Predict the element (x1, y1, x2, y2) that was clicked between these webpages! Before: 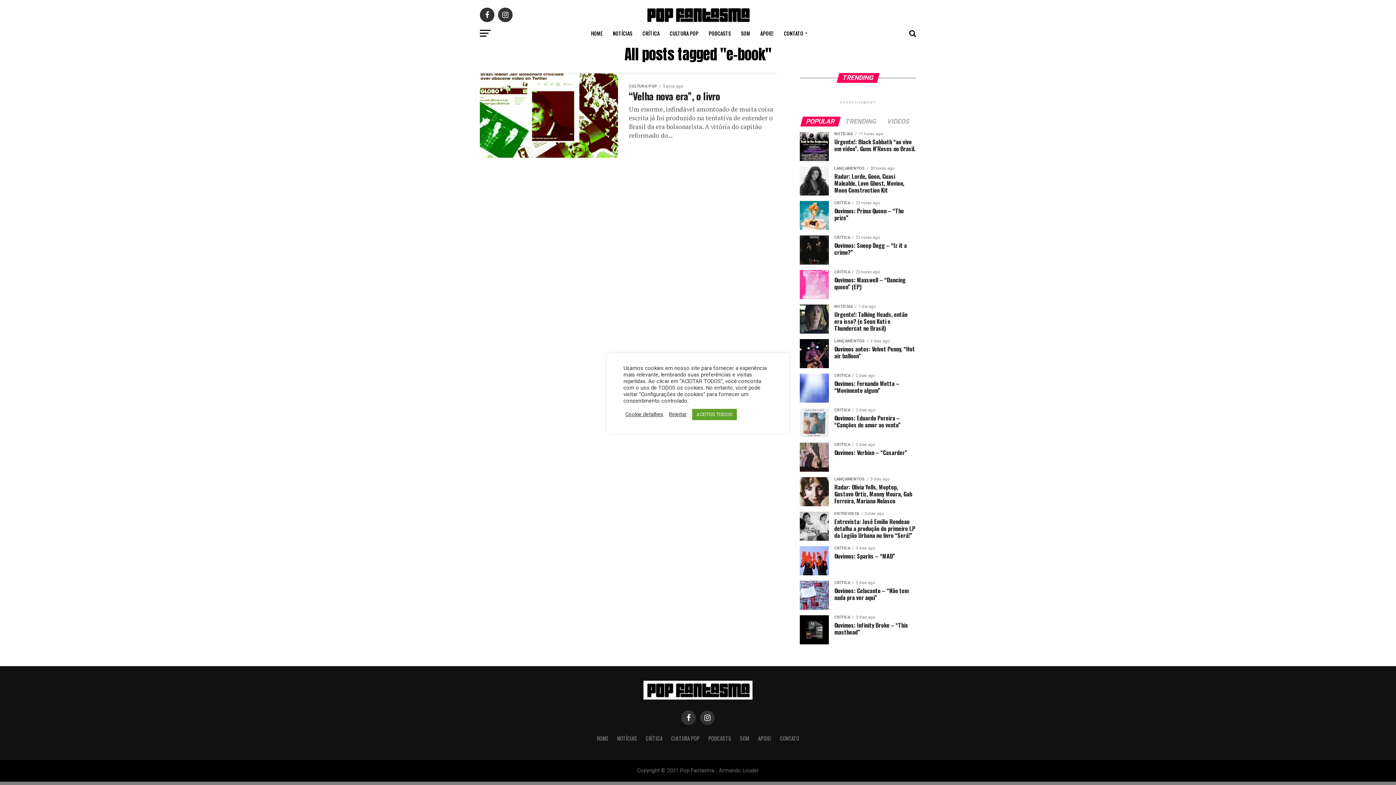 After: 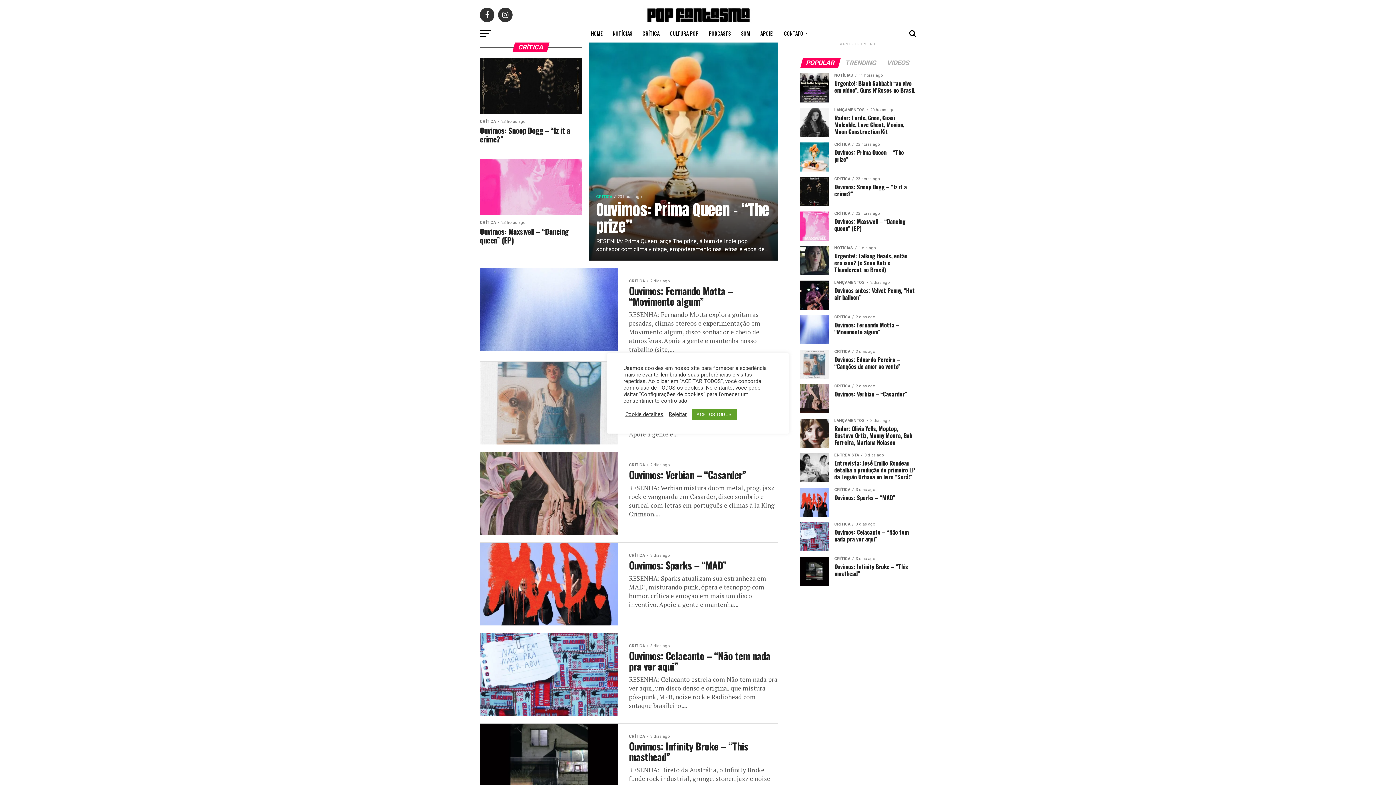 Action: bbox: (646, 734, 662, 742) label: CRÍTICA